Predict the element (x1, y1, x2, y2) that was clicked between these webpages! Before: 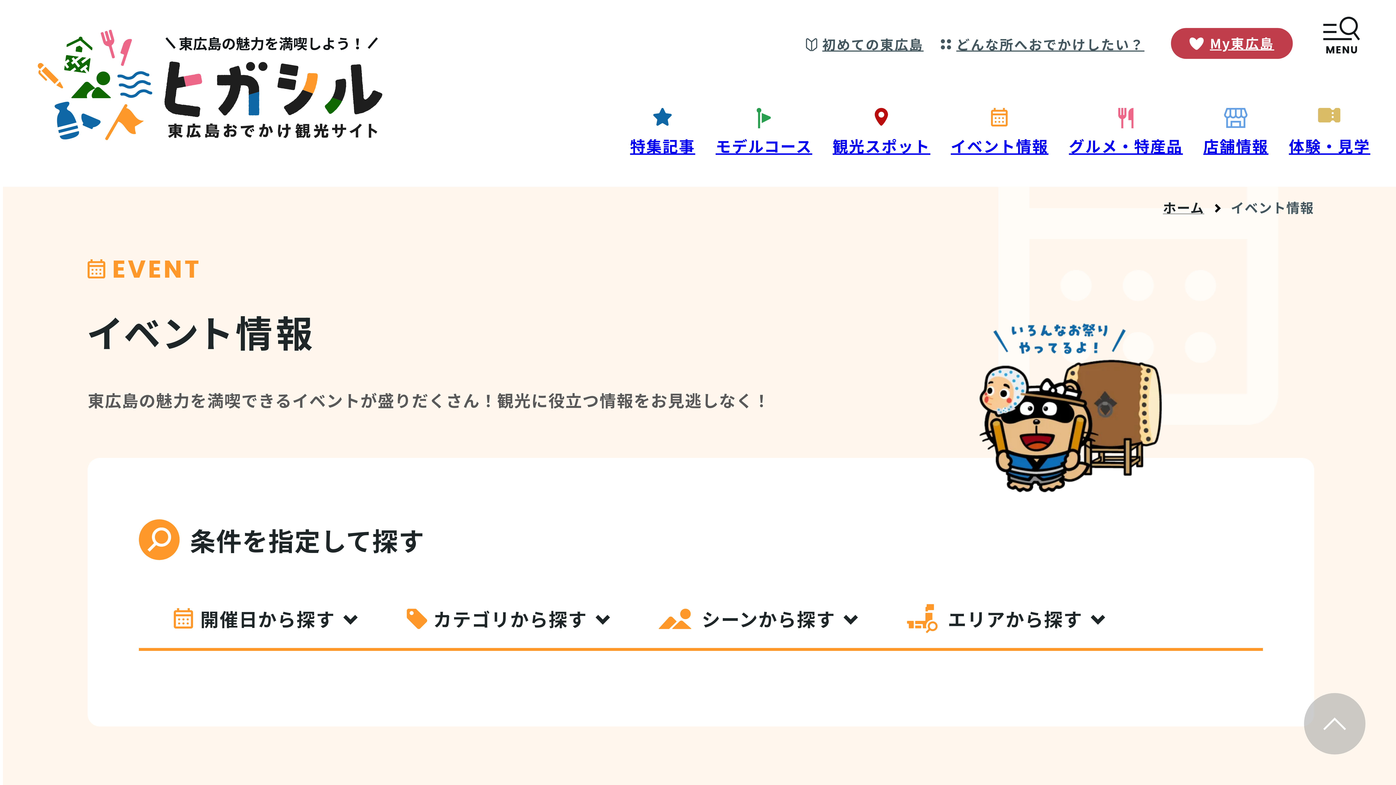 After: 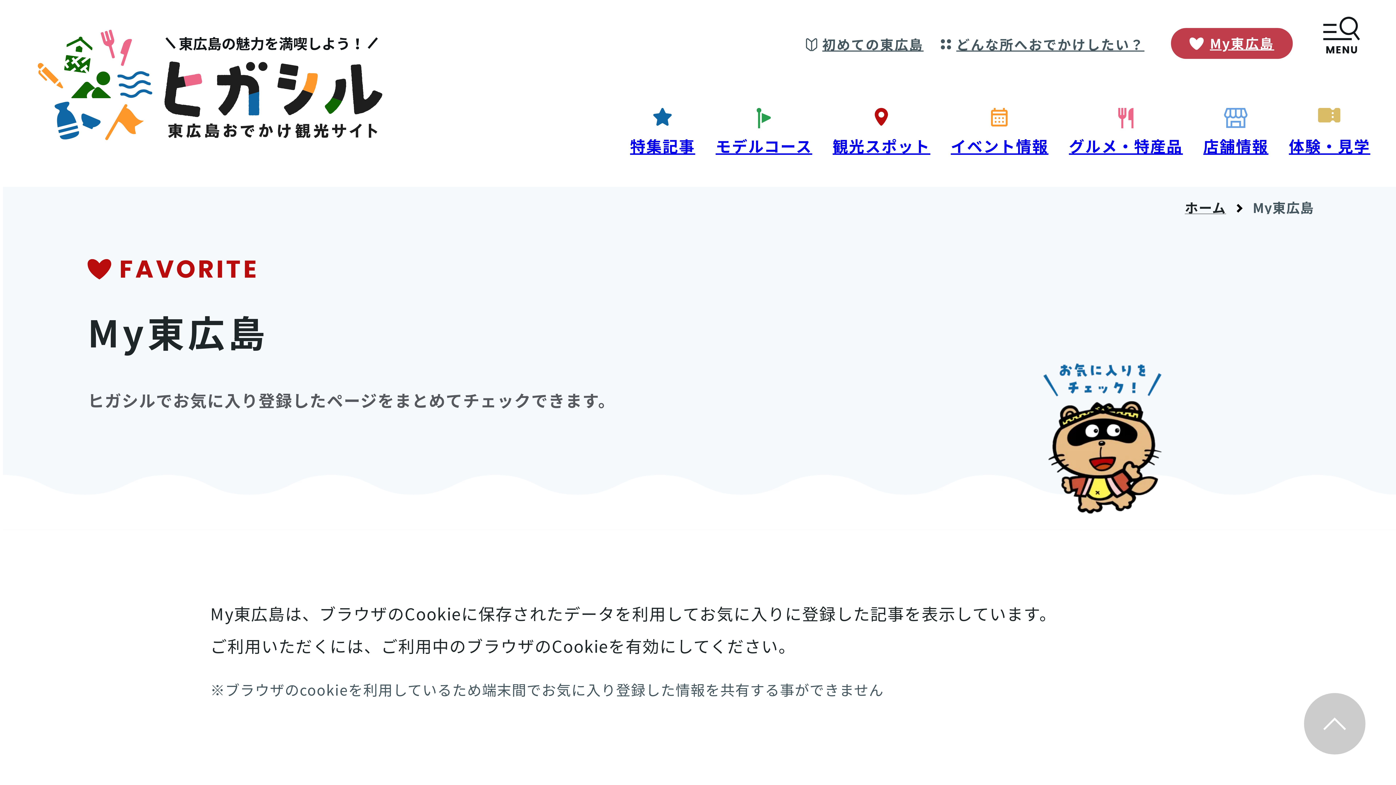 Action: bbox: (1171, 28, 1292, 58) label: My東広島